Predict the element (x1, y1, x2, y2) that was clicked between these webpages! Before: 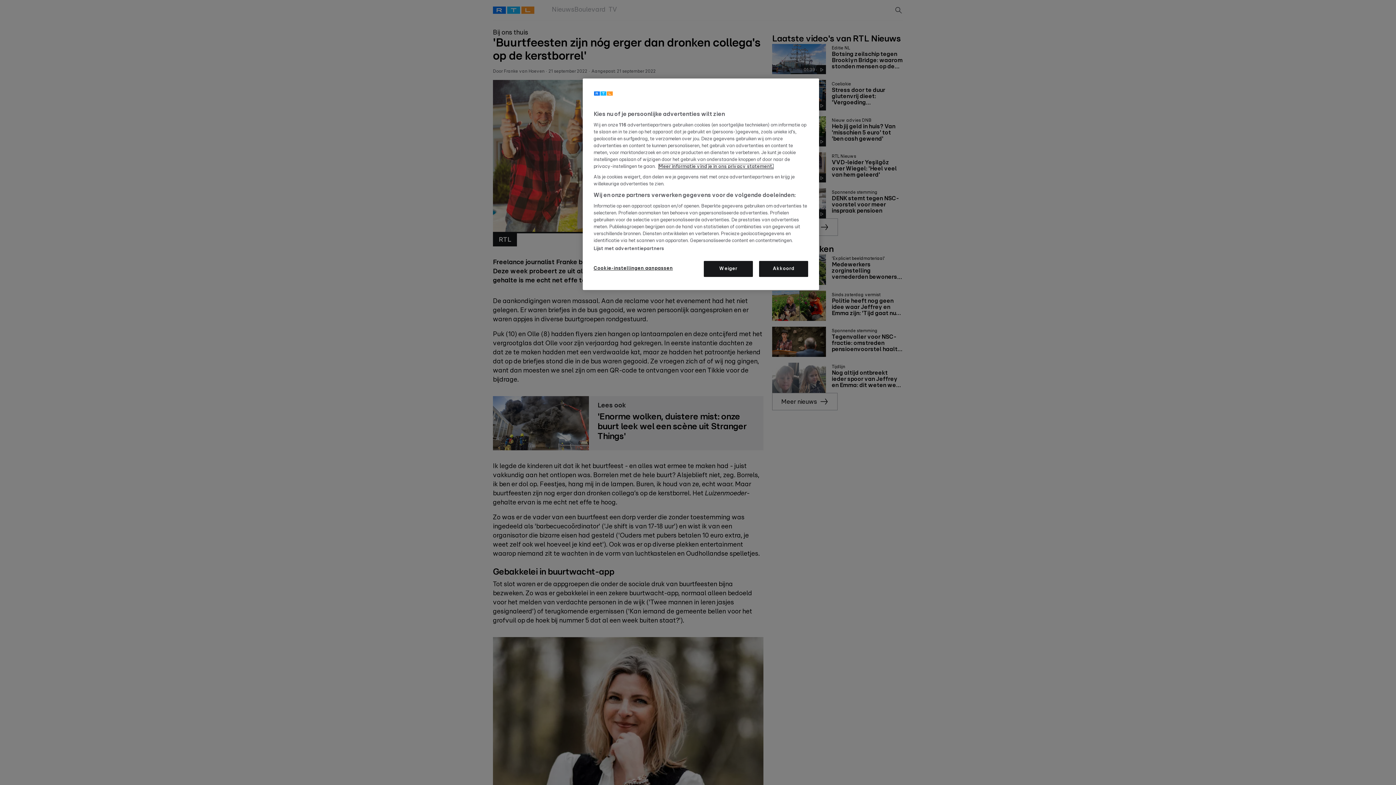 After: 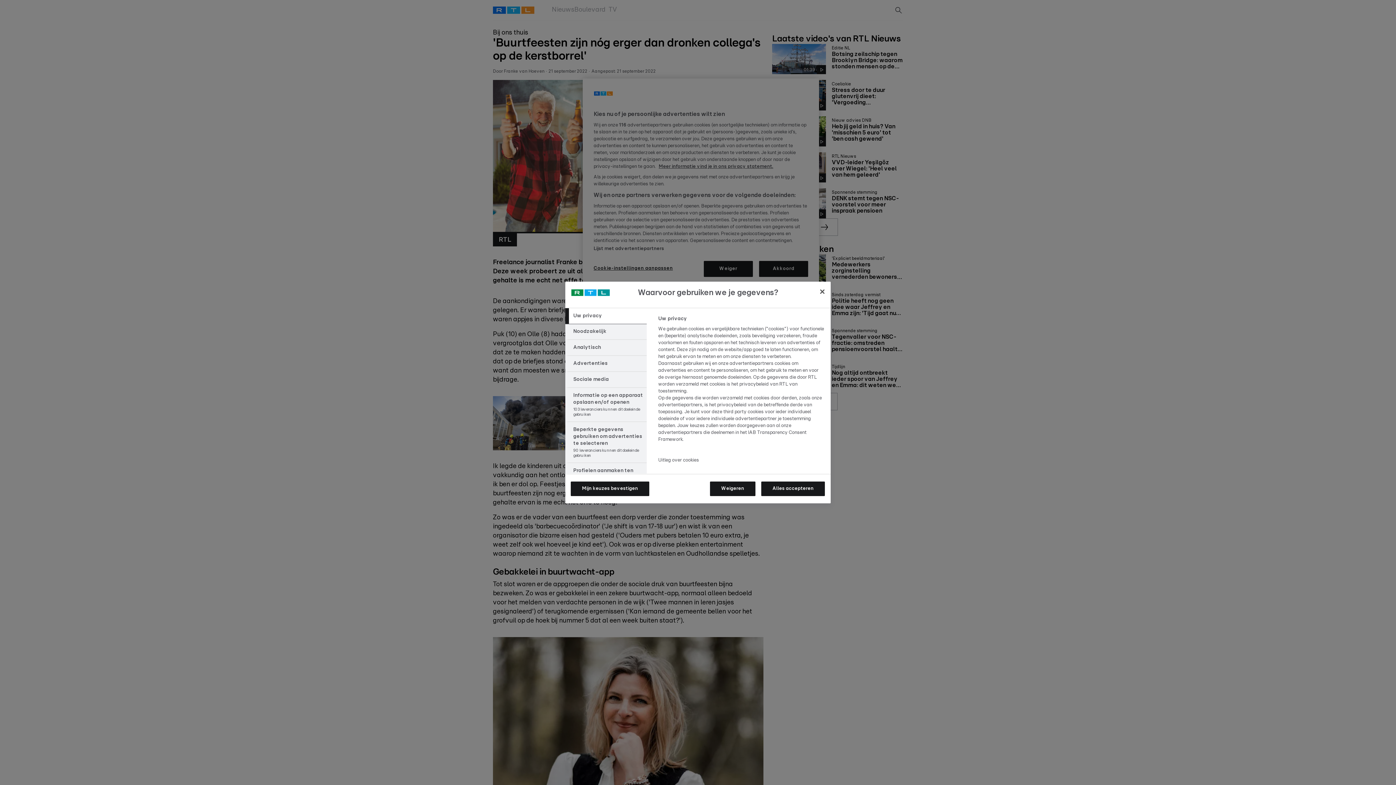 Action: label: Cookie-instellingen aanpassen bbox: (593, 261, 673, 276)